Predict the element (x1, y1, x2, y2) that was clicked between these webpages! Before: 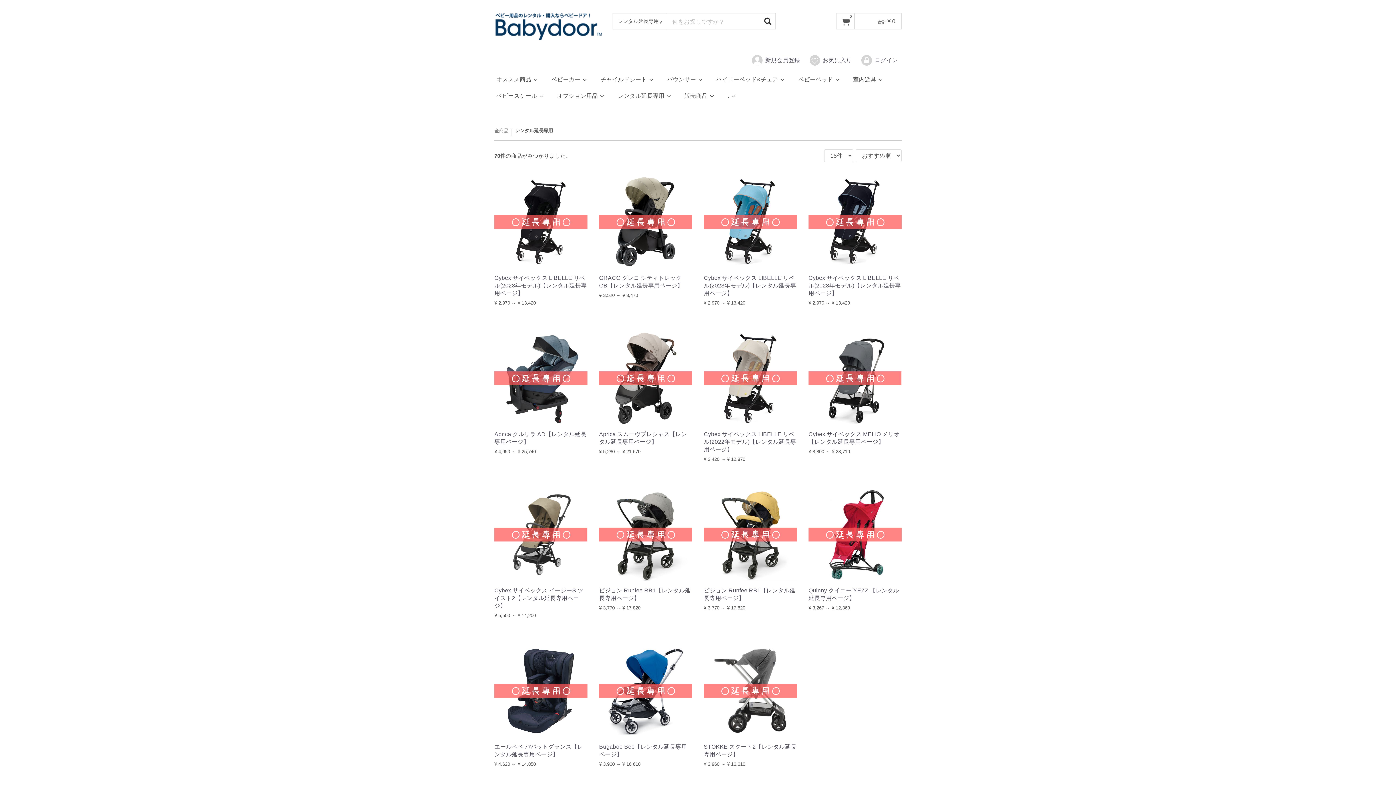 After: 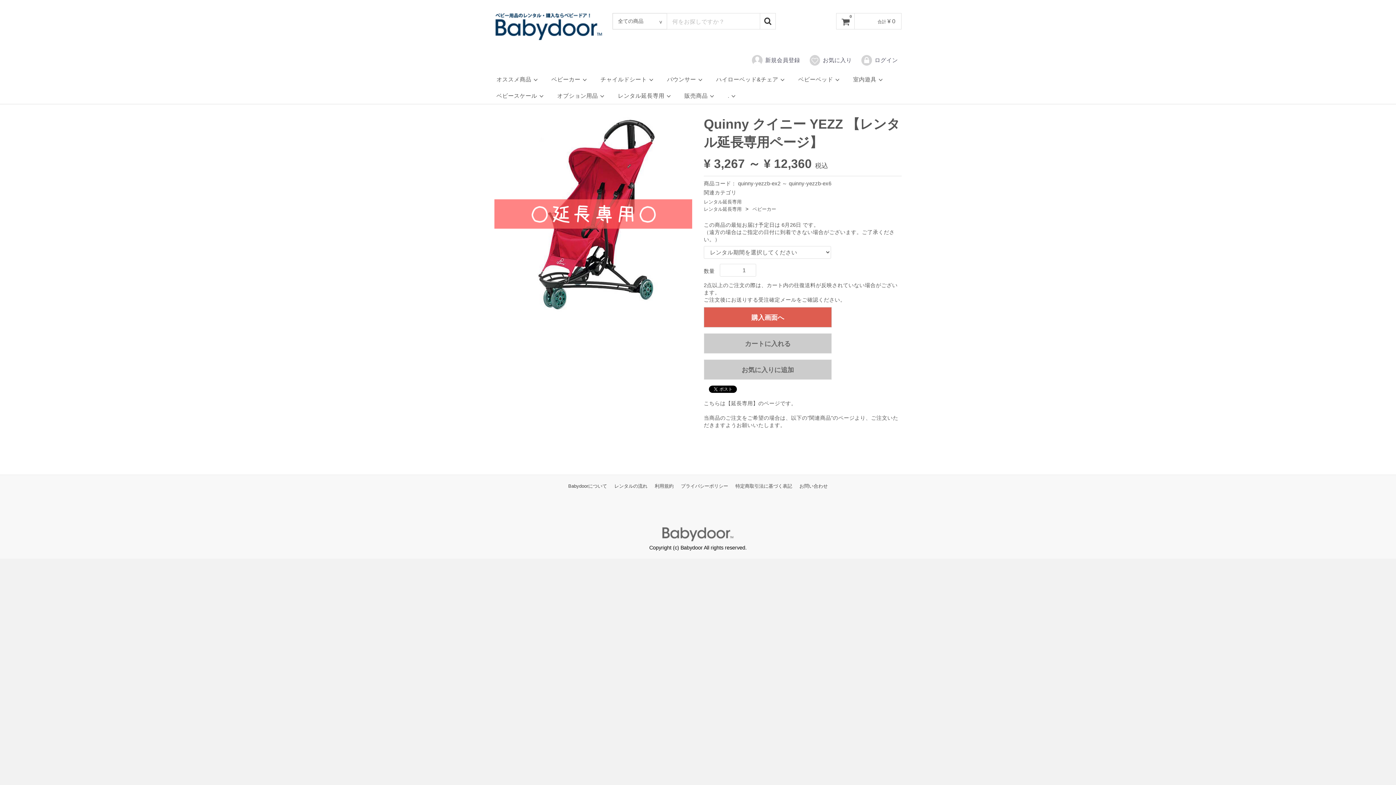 Action: label: Quinny クイニー YEZZ 【レンタル延長専用ページ】
¥ 3,267 ～ ¥ 12,360 bbox: (808, 488, 901, 617)